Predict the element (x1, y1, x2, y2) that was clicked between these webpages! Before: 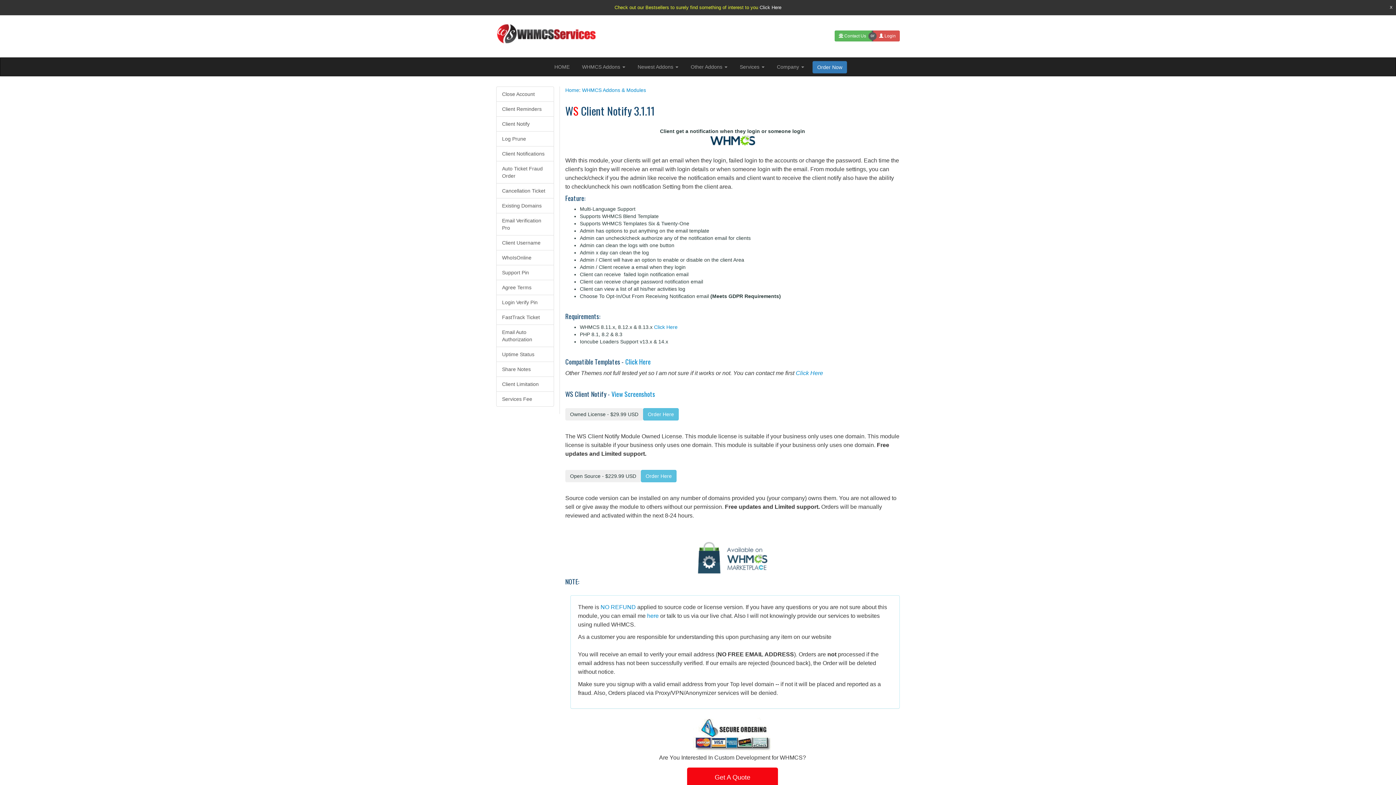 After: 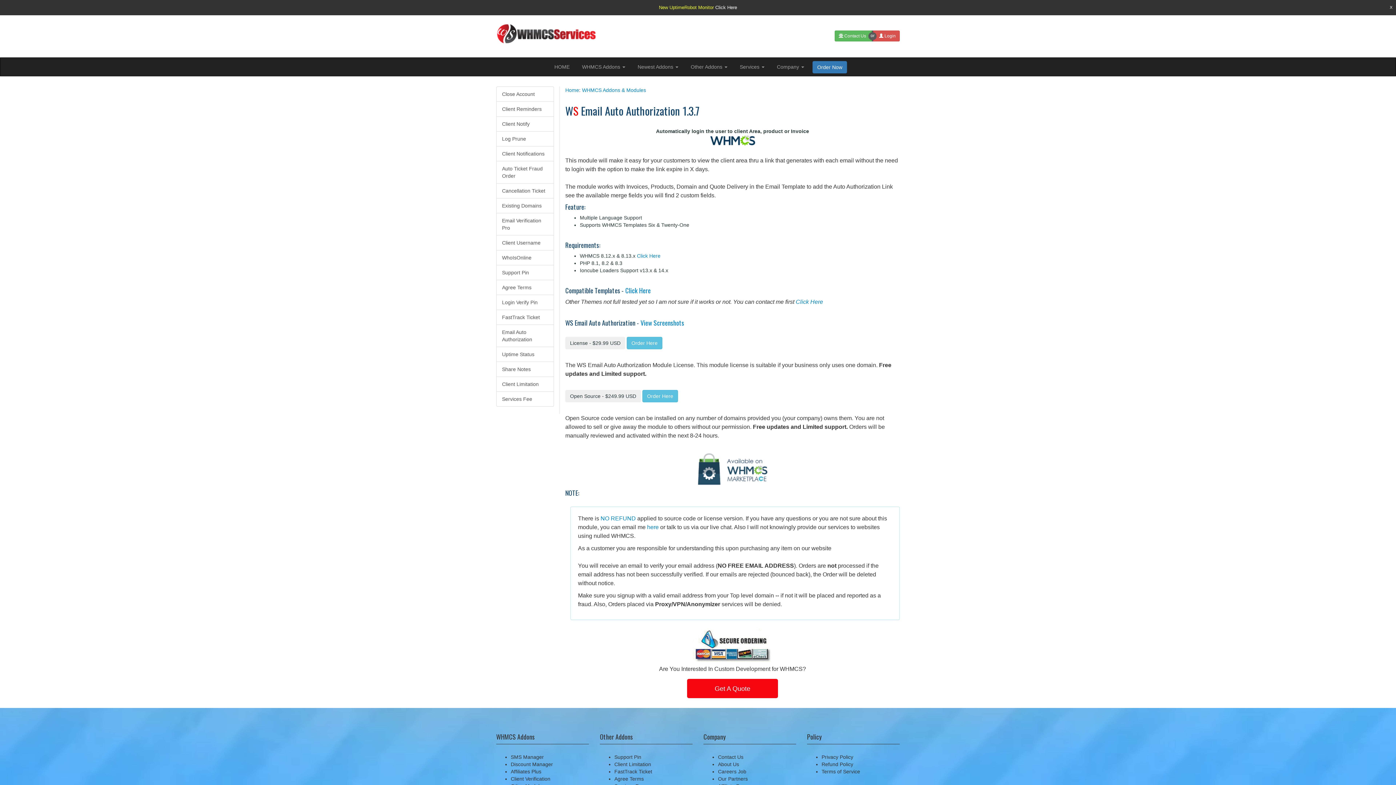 Action: label: Email Auto Authorization bbox: (496, 324, 554, 347)